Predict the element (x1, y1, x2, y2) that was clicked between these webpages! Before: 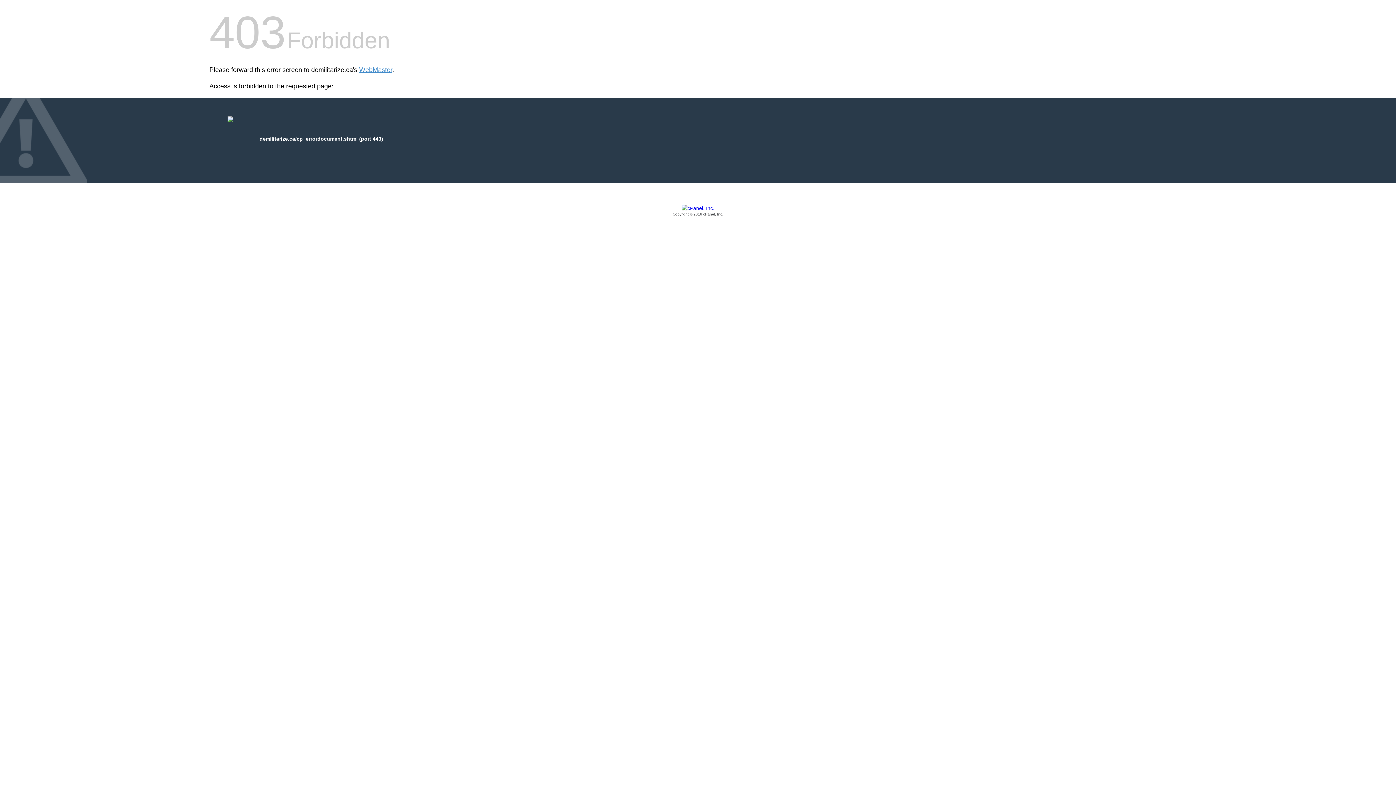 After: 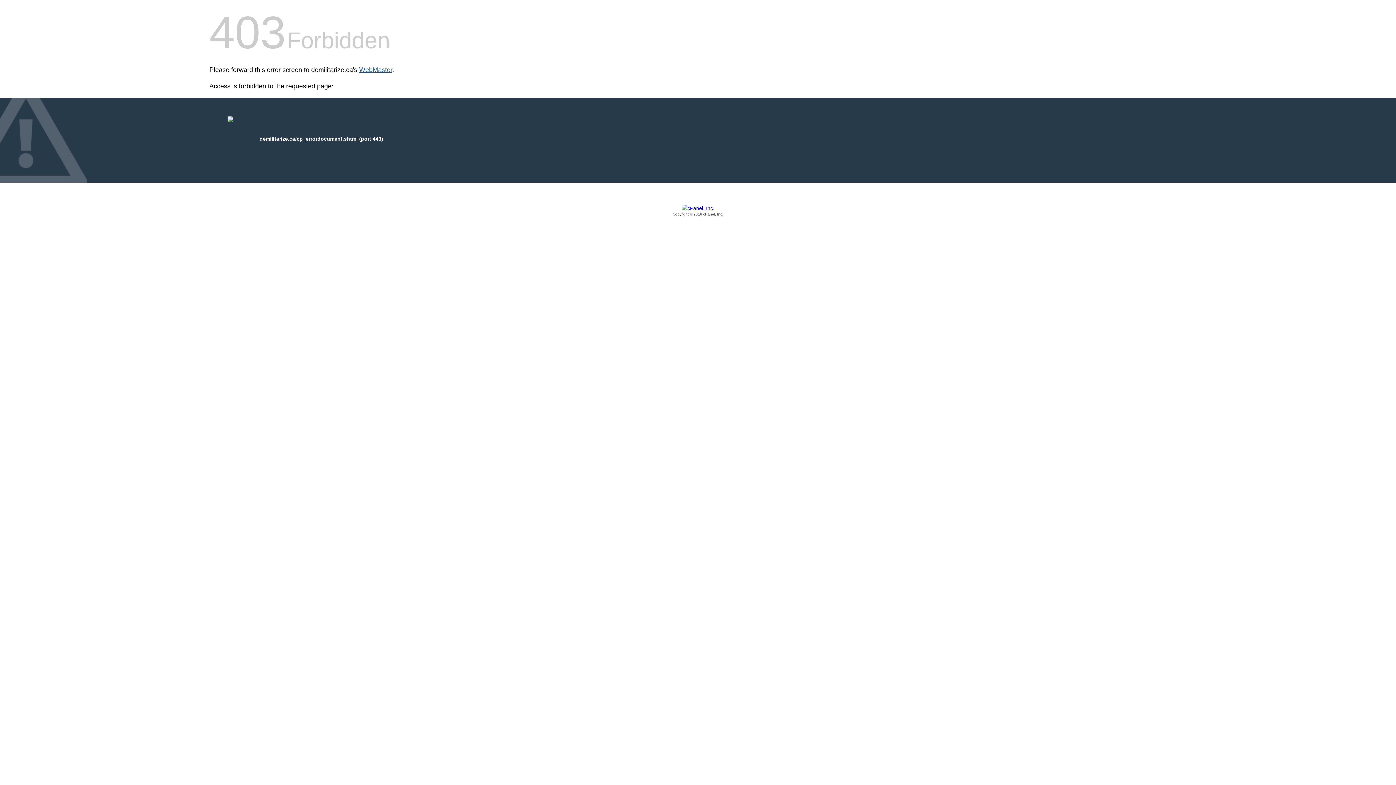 Action: bbox: (359, 66, 392, 73) label: WebMaster